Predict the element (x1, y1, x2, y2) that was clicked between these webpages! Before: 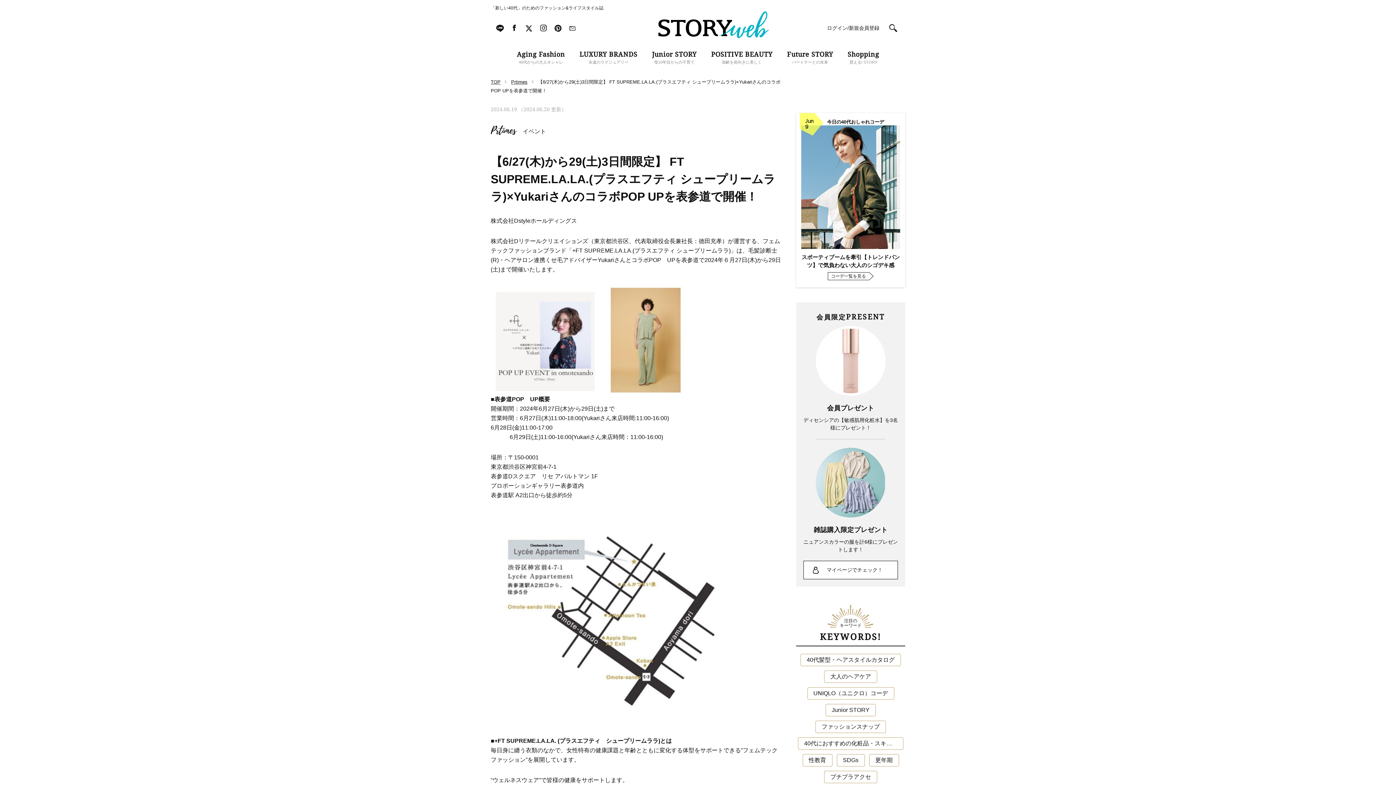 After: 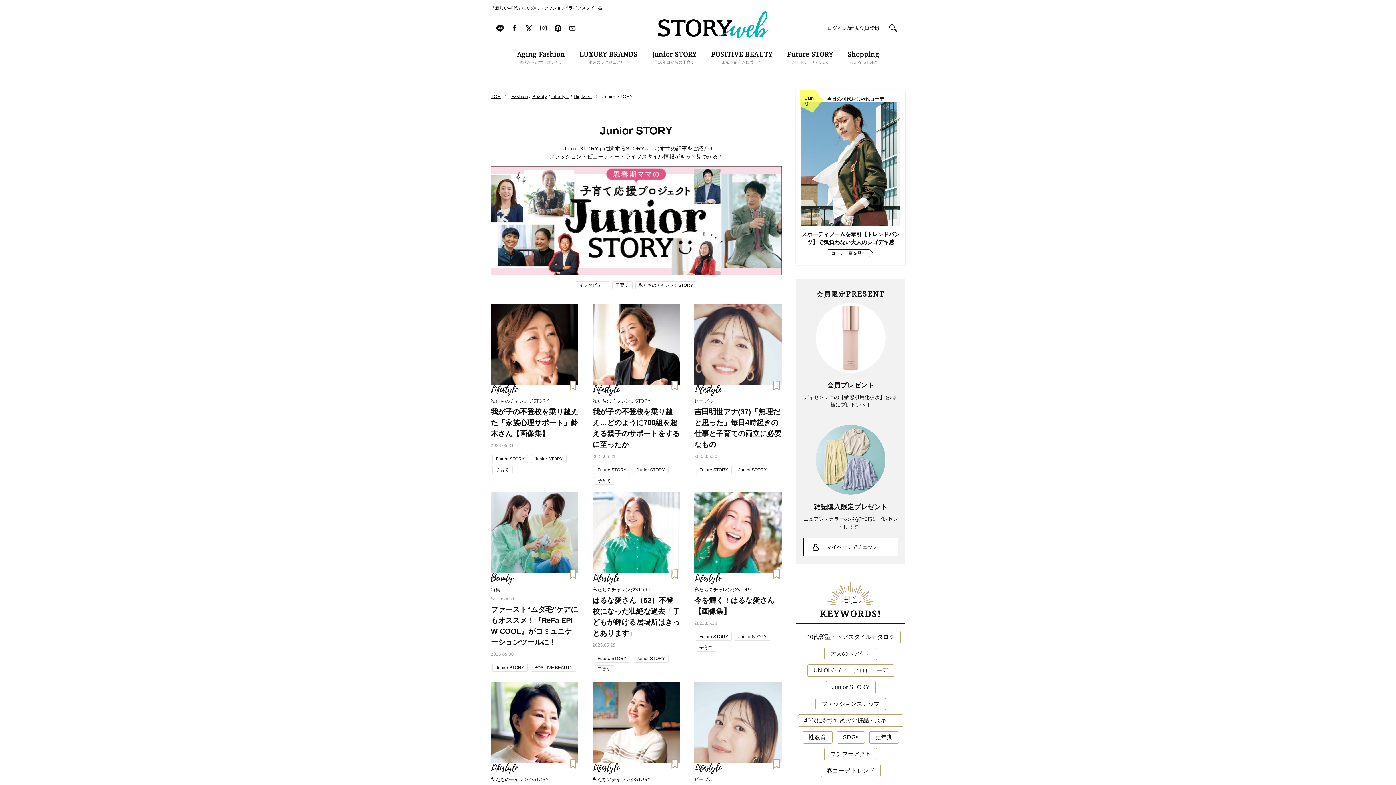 Action: bbox: (825, 704, 876, 716) label: Junior STORY